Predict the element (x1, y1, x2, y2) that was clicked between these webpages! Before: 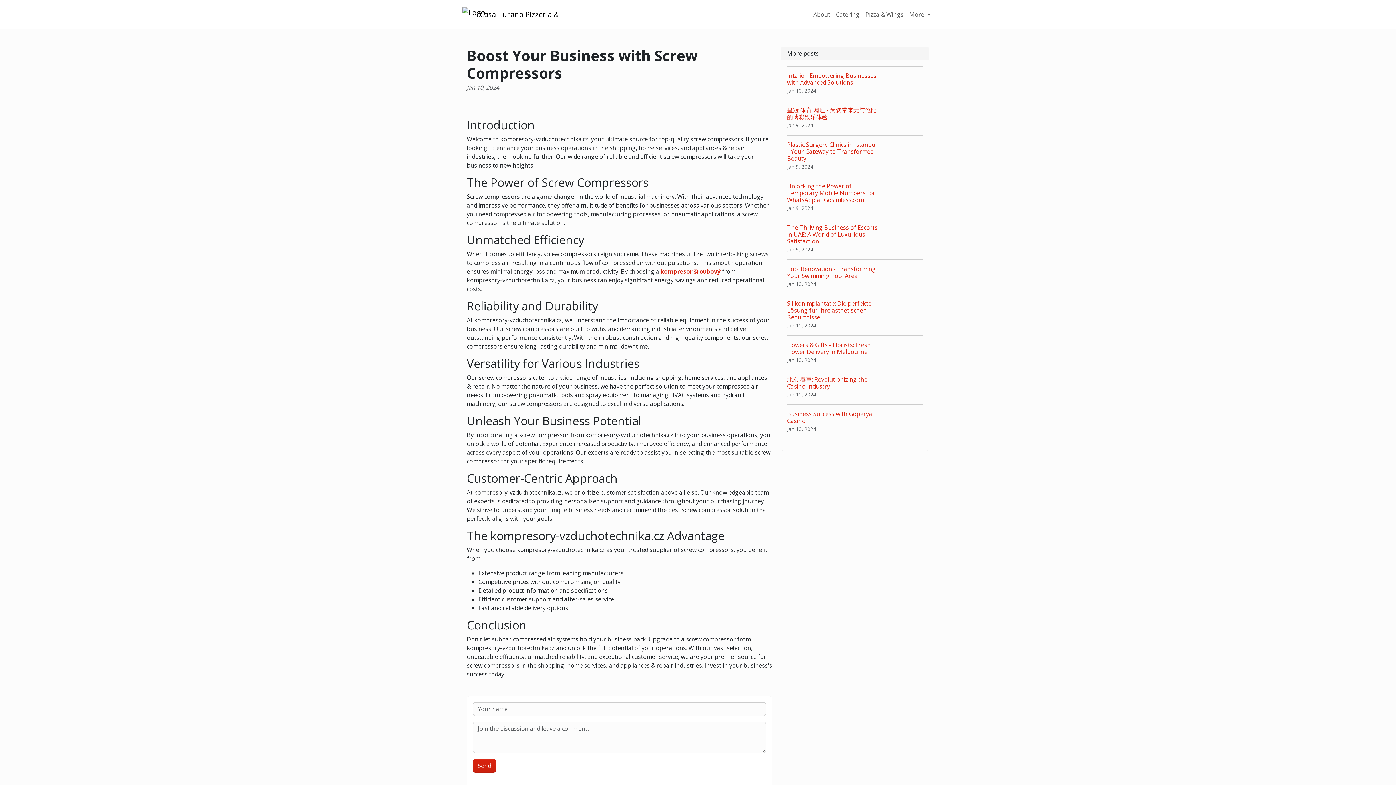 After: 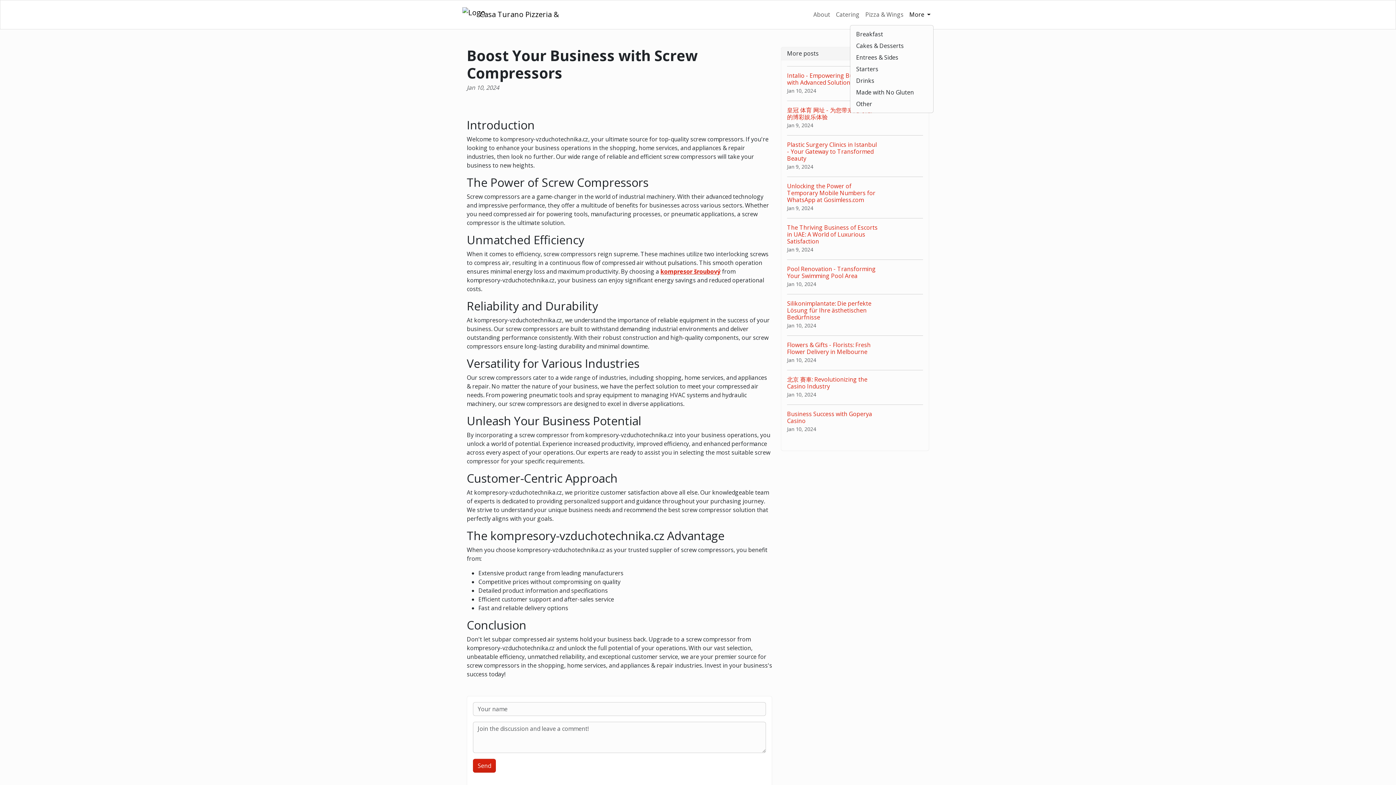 Action: label: More  bbox: (906, 5, 933, 24)